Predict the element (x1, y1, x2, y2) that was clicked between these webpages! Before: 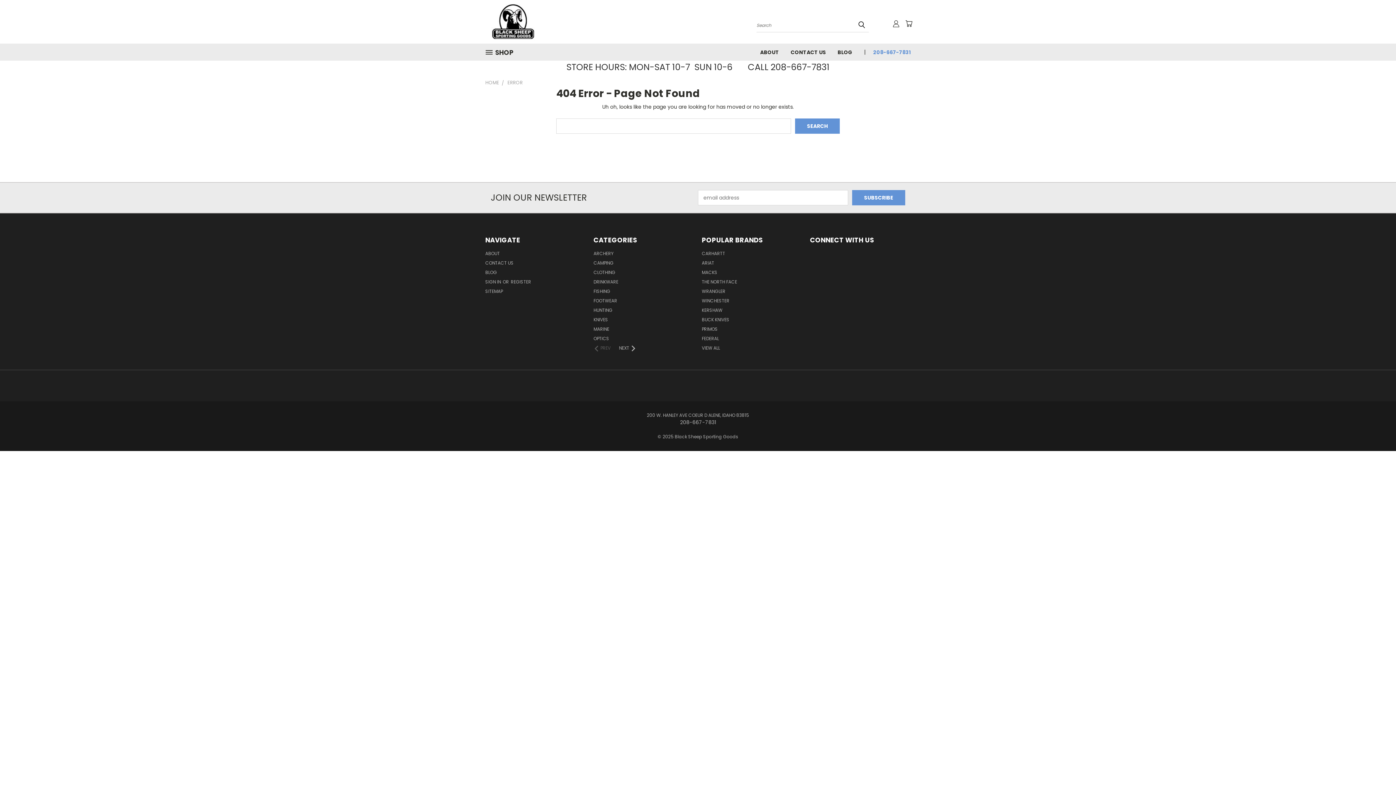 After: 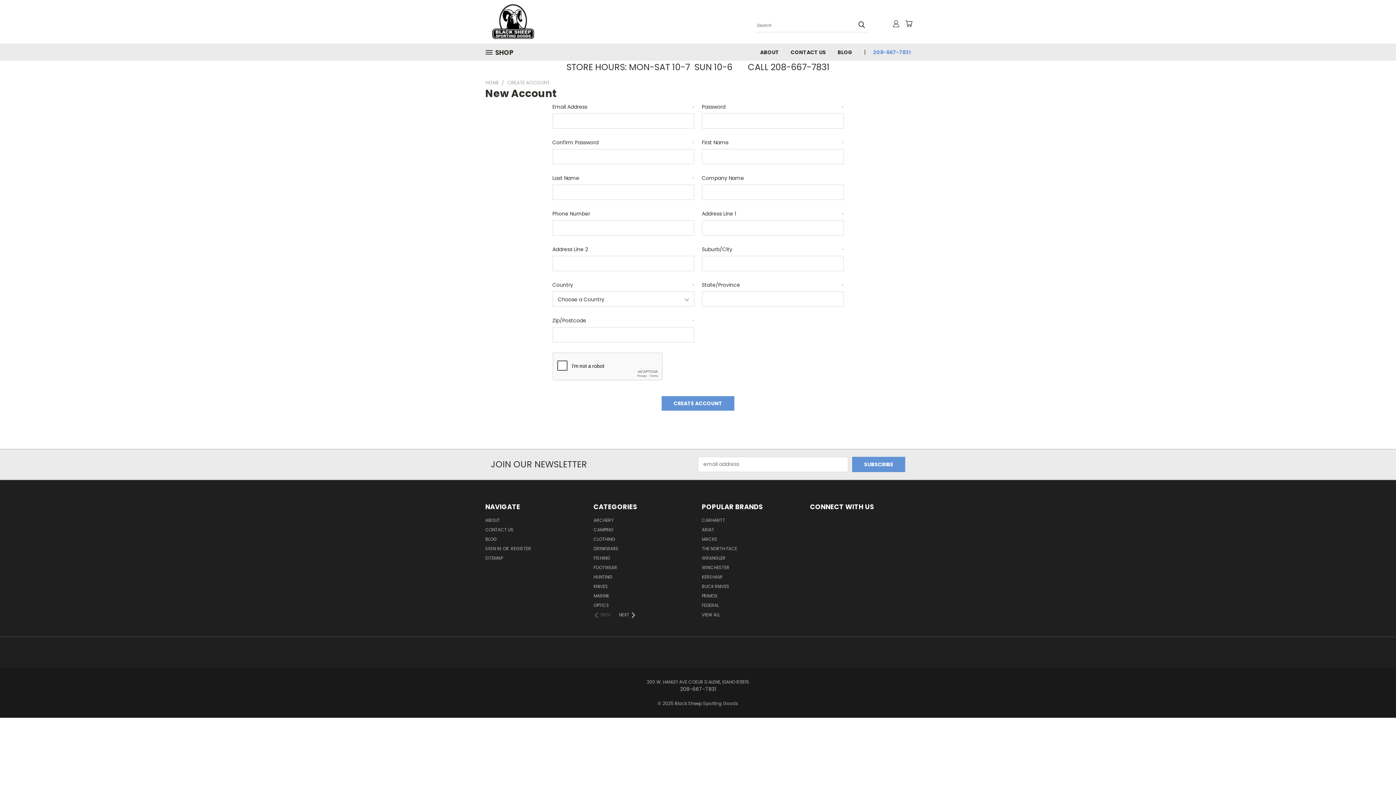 Action: bbox: (510, 278, 531, 288) label: REGISTER